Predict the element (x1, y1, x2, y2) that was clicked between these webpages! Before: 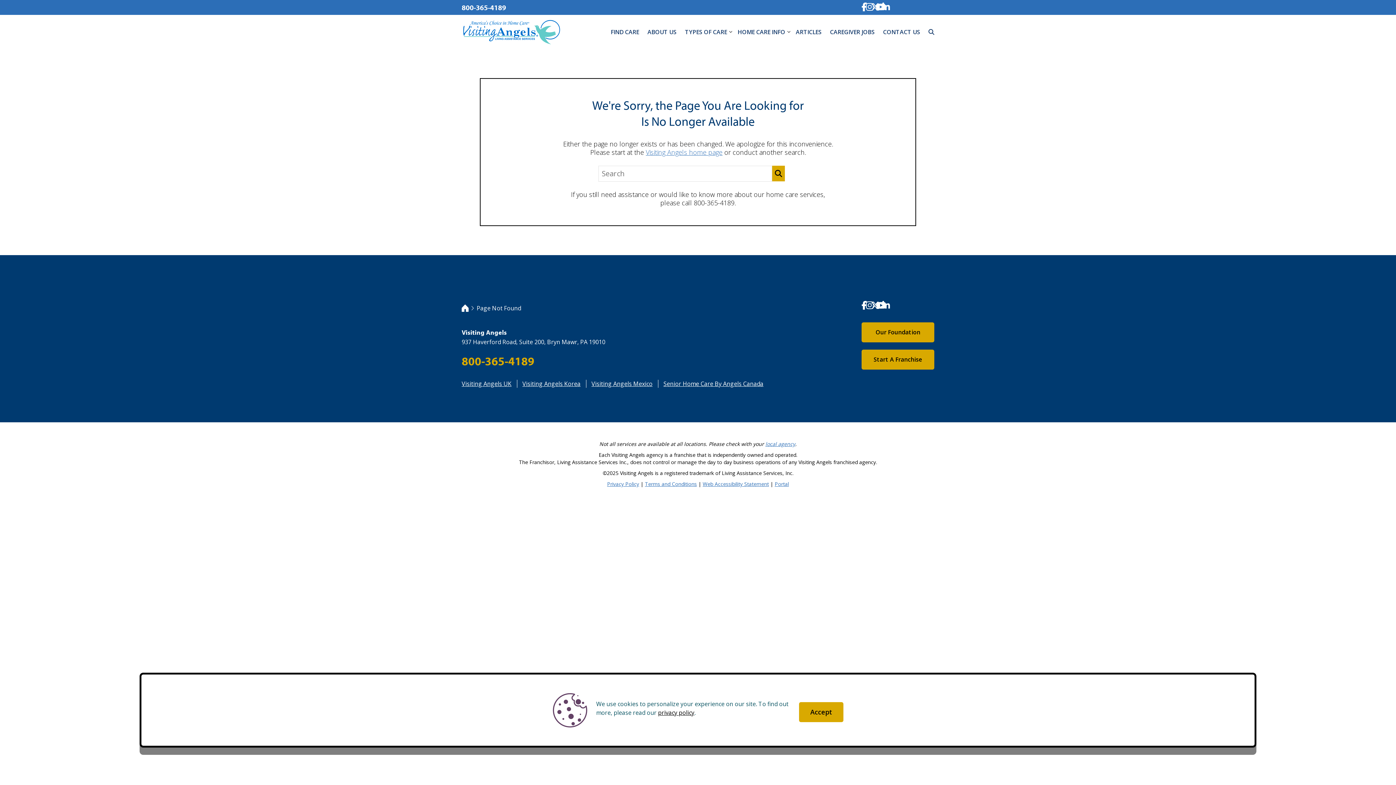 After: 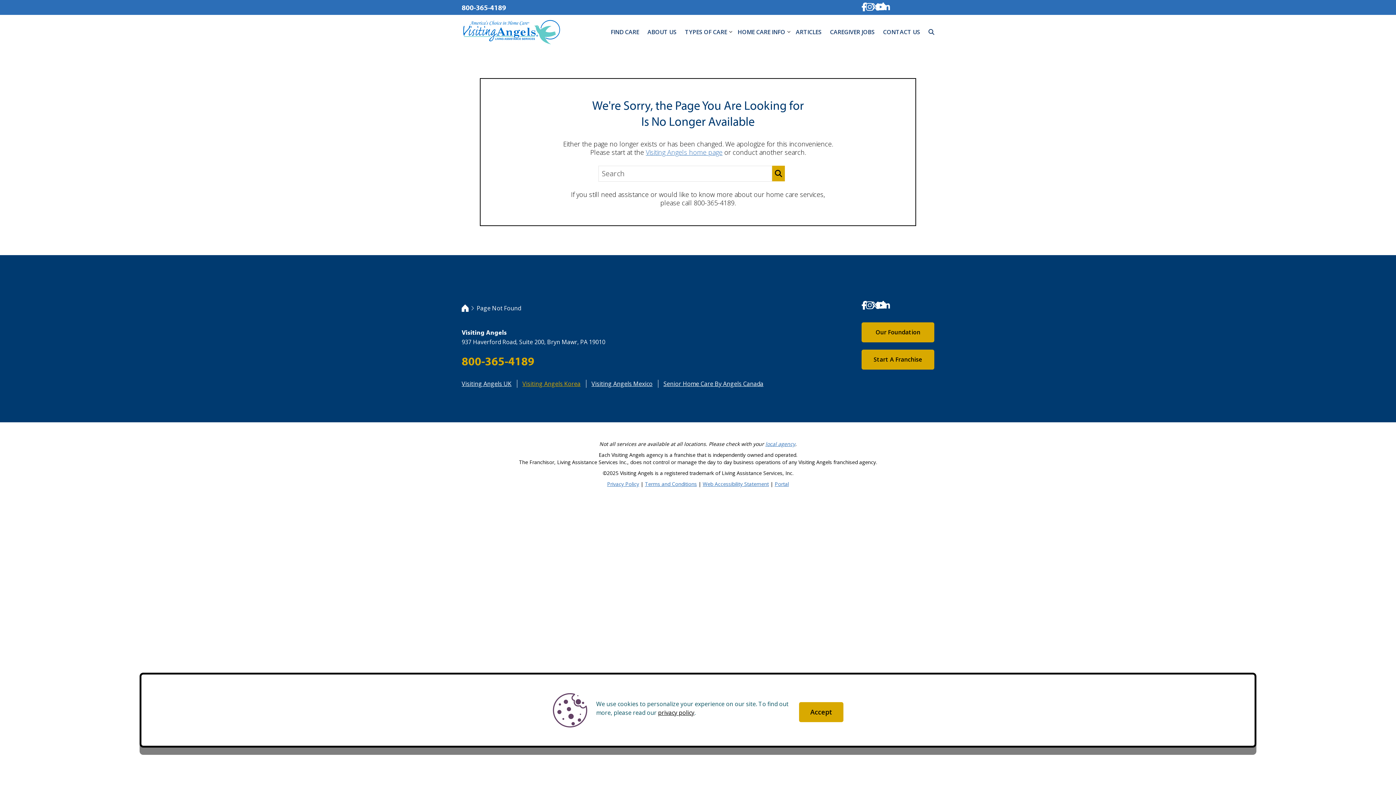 Action: label: Visiting Angels Korea bbox: (522, 380, 580, 388)